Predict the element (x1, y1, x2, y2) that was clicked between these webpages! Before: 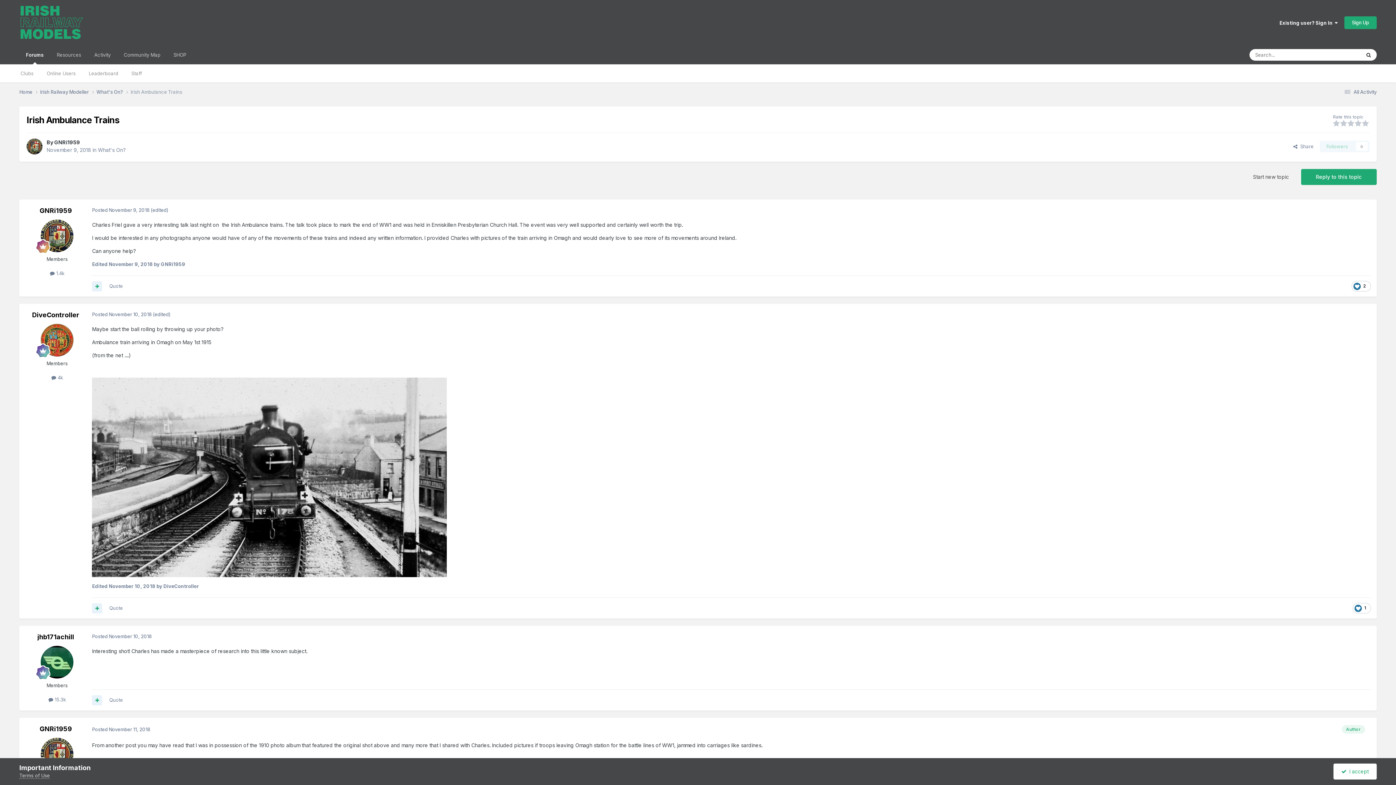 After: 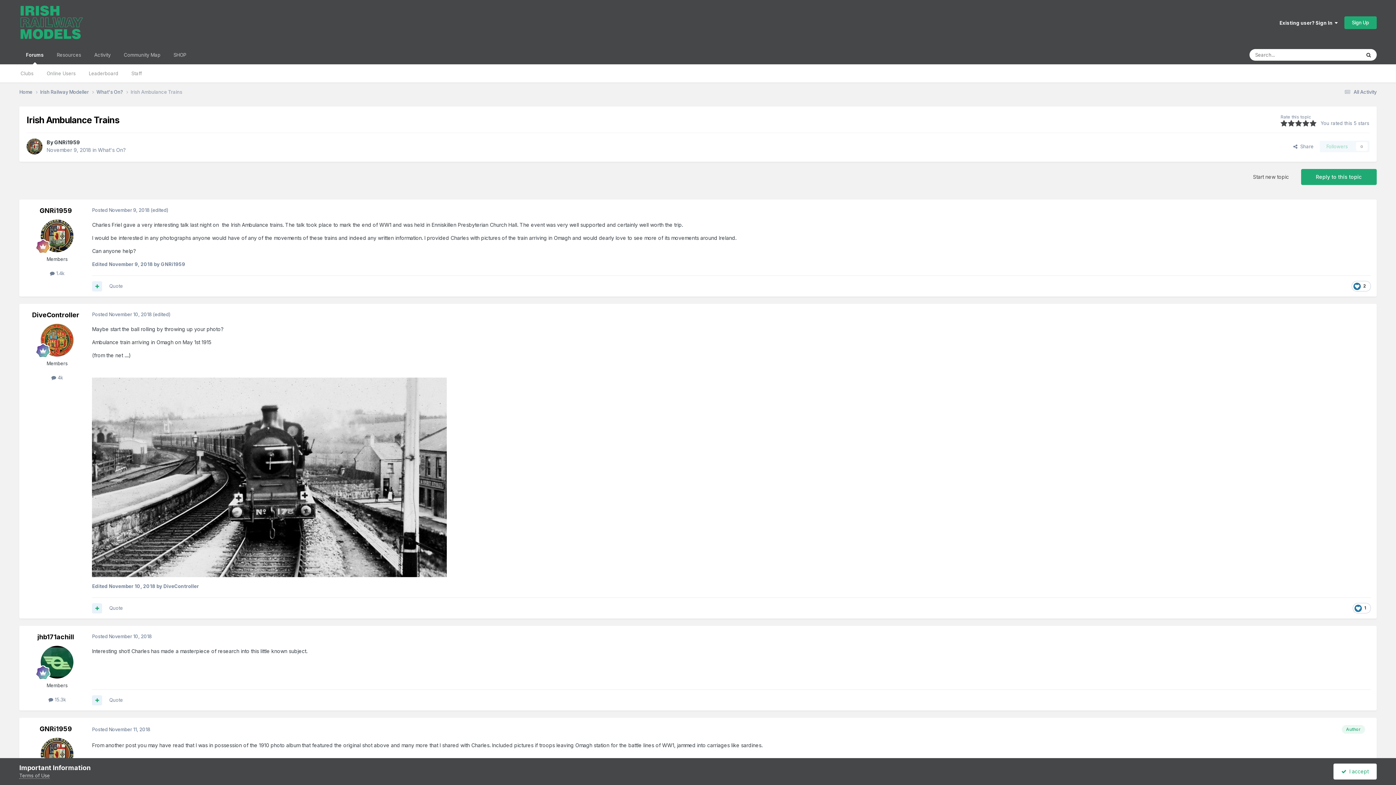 Action: bbox: (1362, 119, 1369, 127)